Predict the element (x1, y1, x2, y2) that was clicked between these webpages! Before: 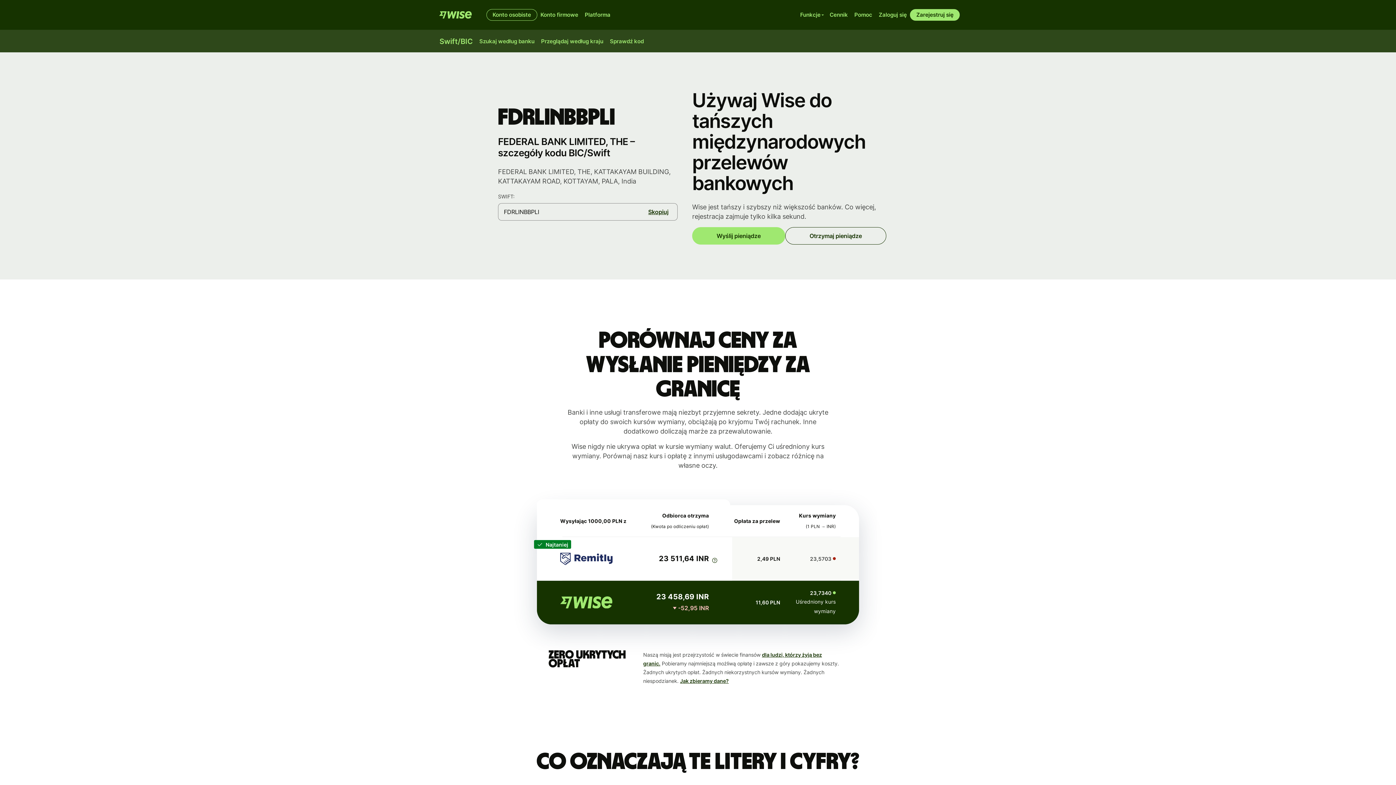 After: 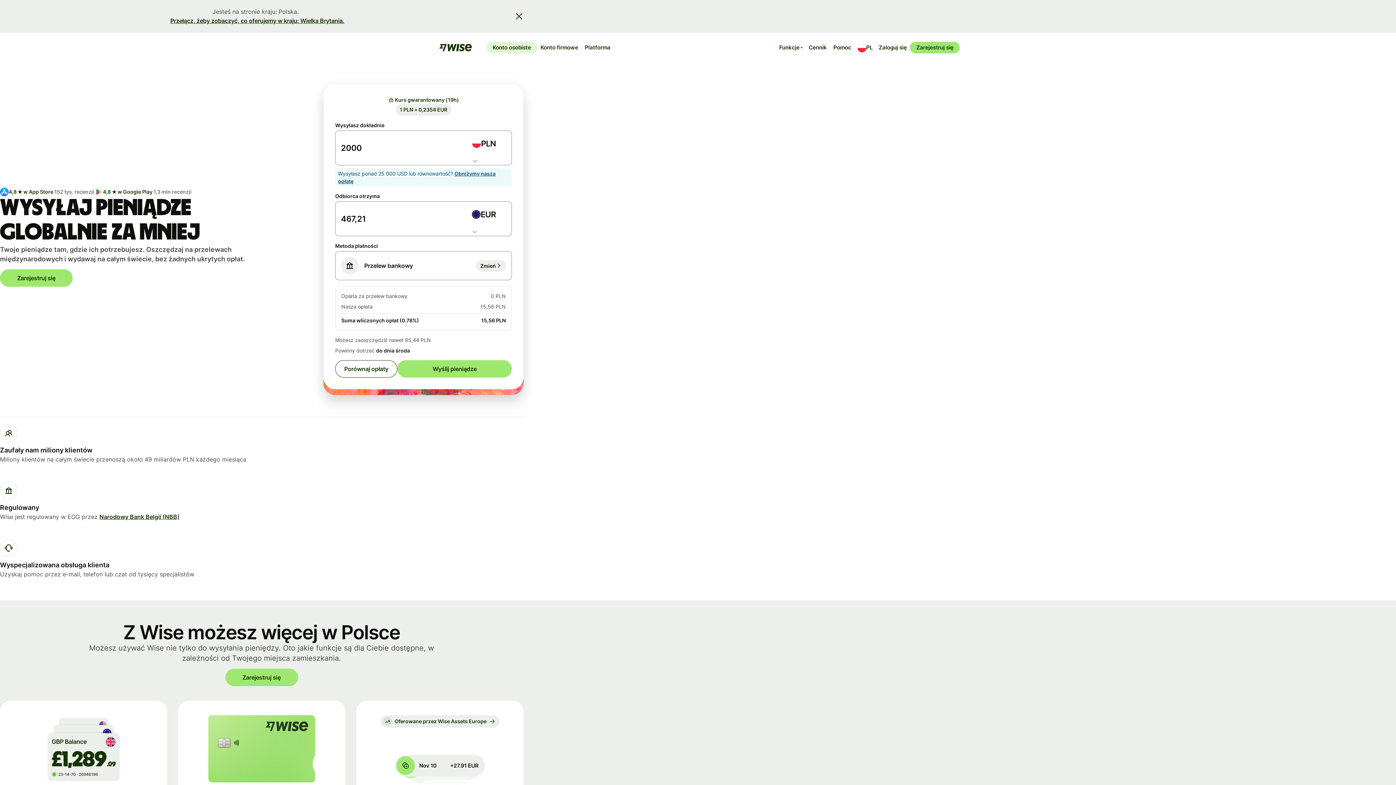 Action: bbox: (486, 9, 537, 20) label: Konto osobiste